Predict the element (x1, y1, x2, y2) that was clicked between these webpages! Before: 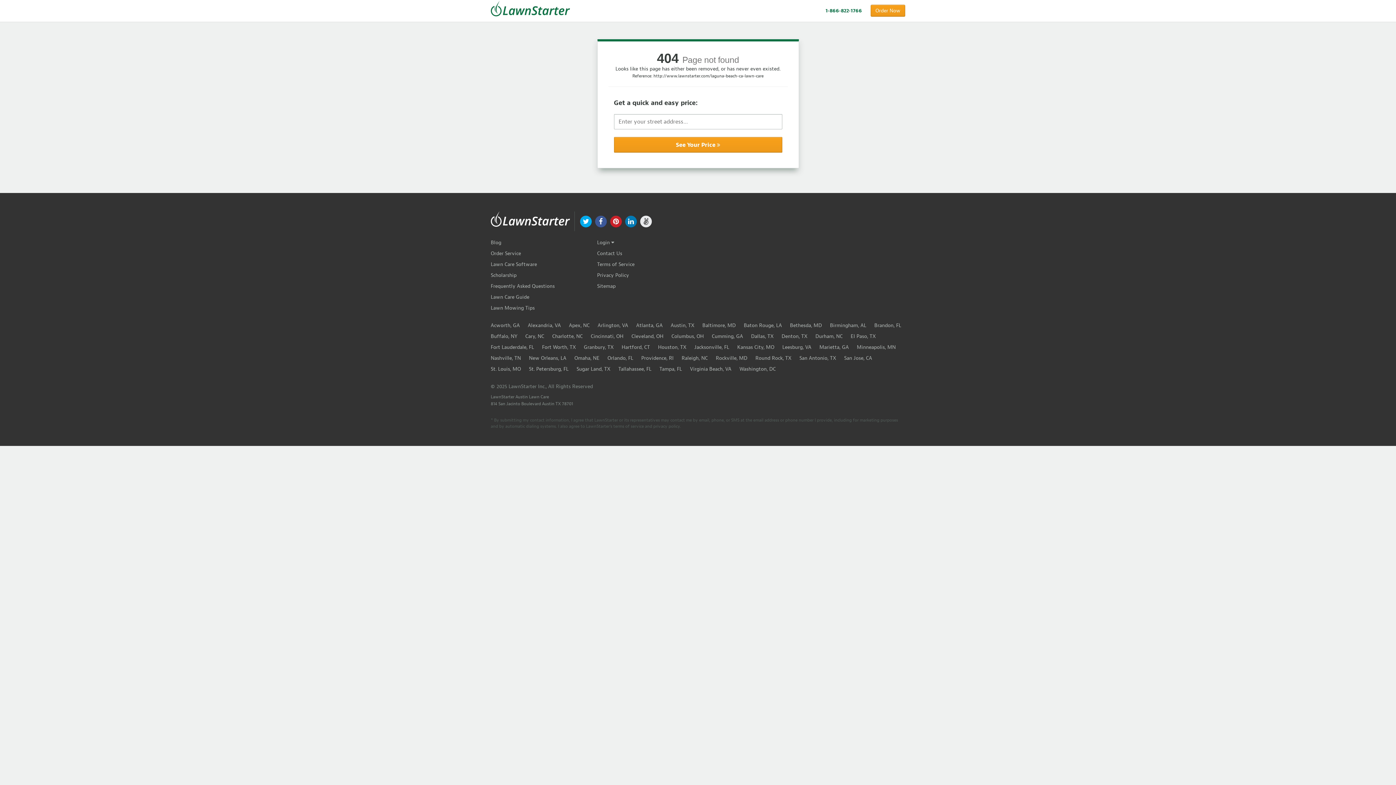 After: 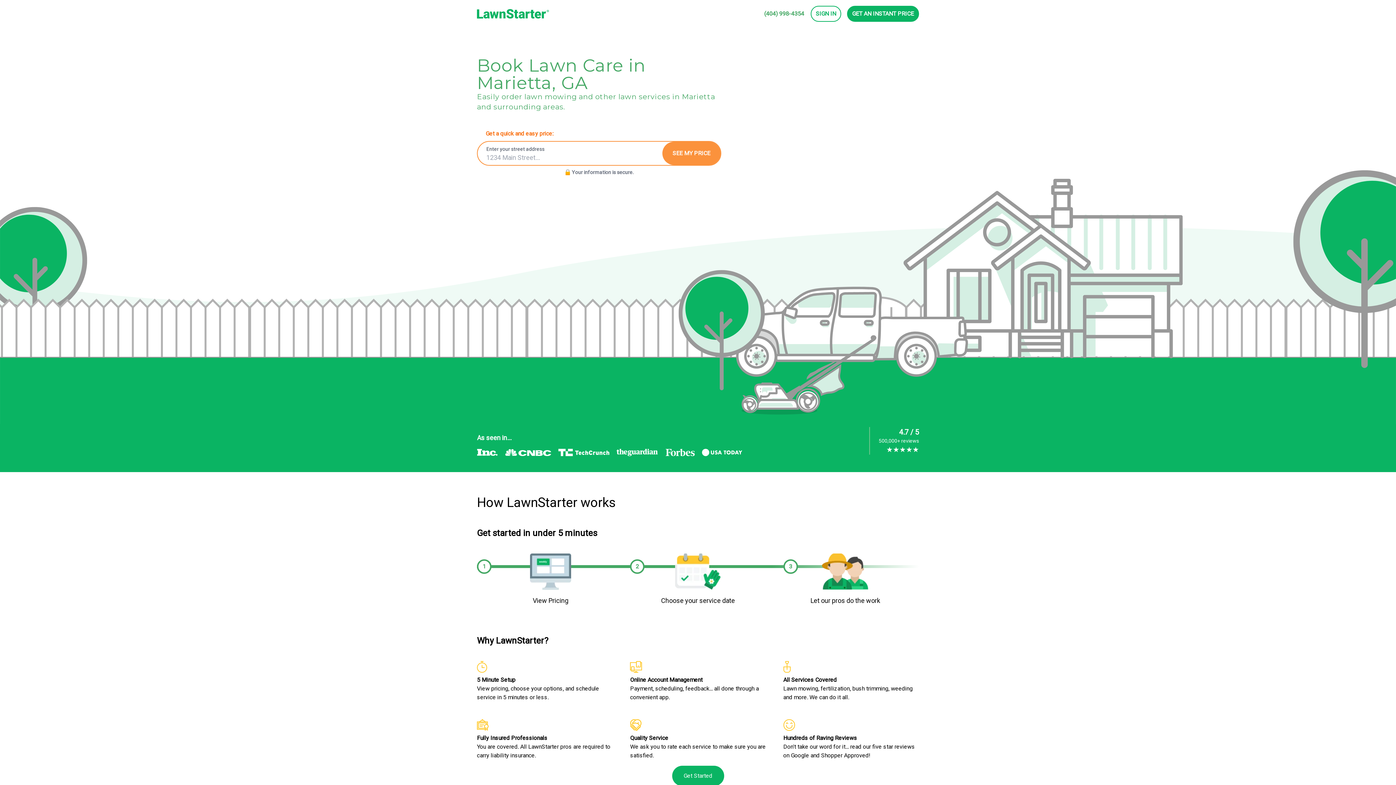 Action: bbox: (819, 344, 849, 350) label: Marietta, GA